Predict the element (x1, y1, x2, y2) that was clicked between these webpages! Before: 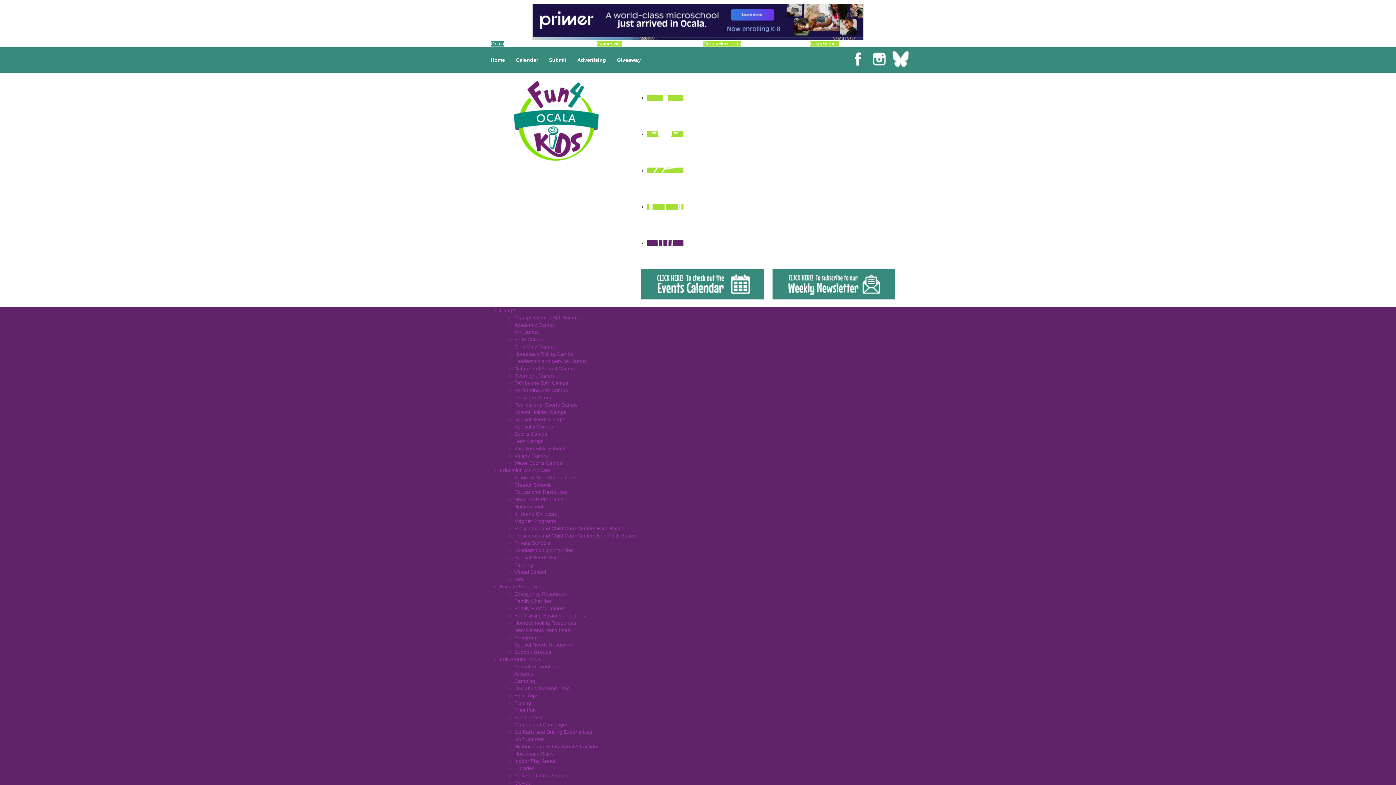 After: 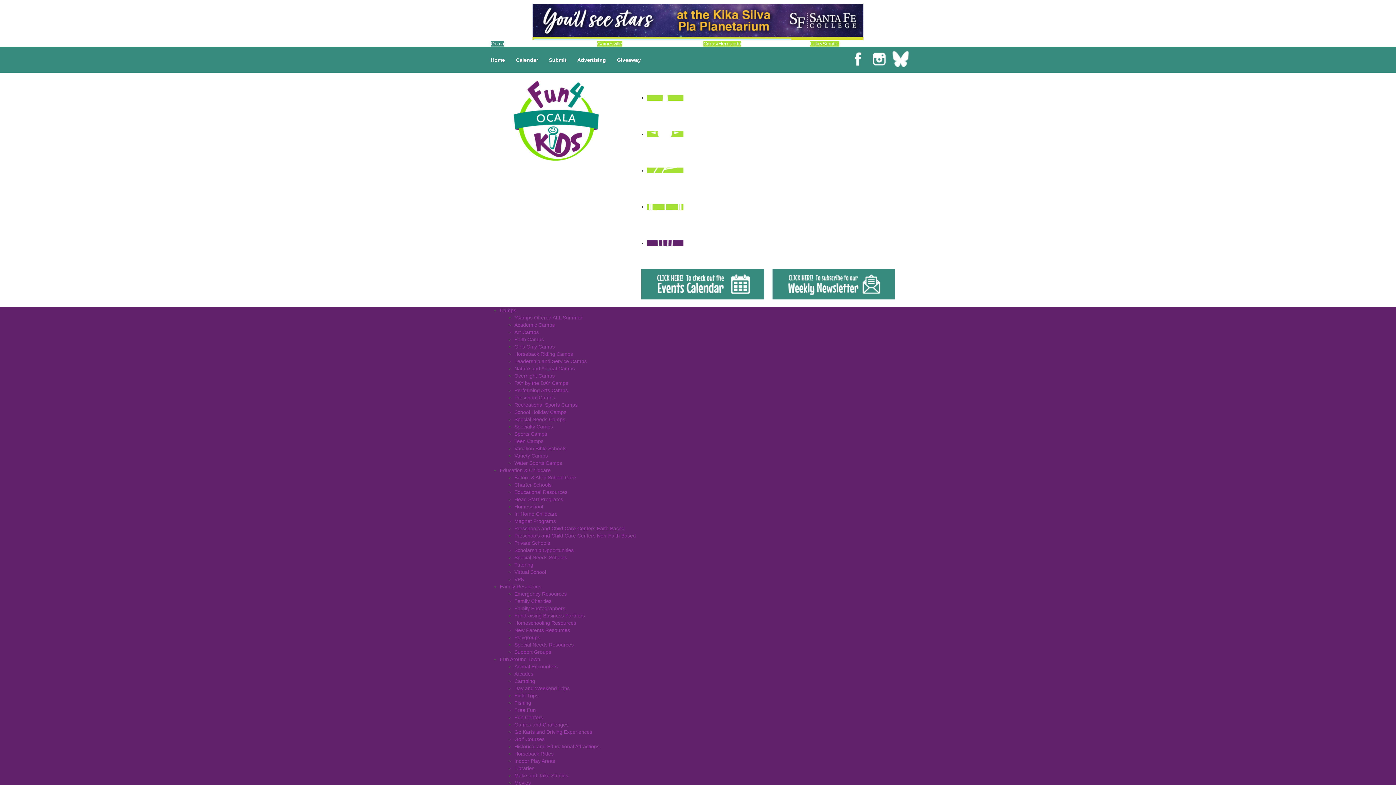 Action: label: Faith Camps bbox: (514, 336, 544, 342)